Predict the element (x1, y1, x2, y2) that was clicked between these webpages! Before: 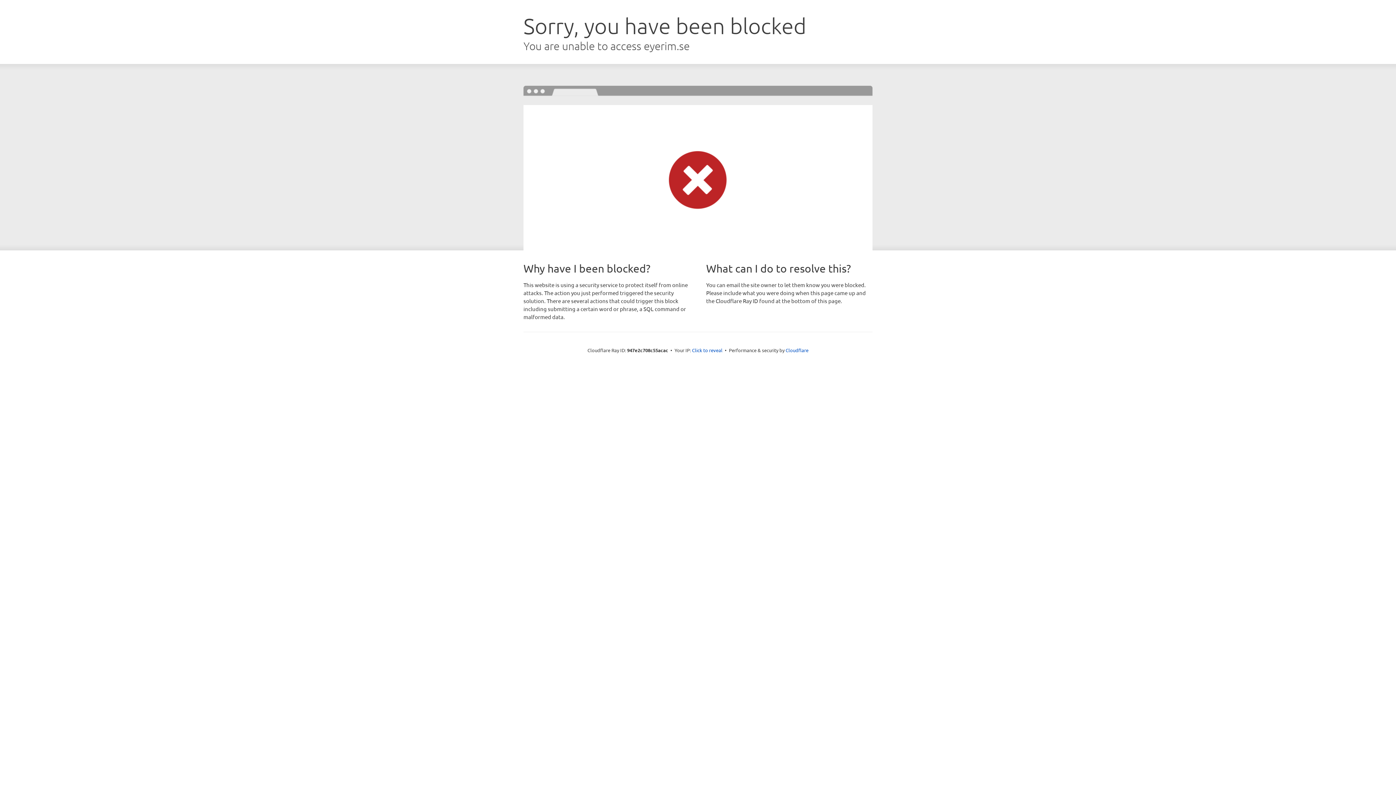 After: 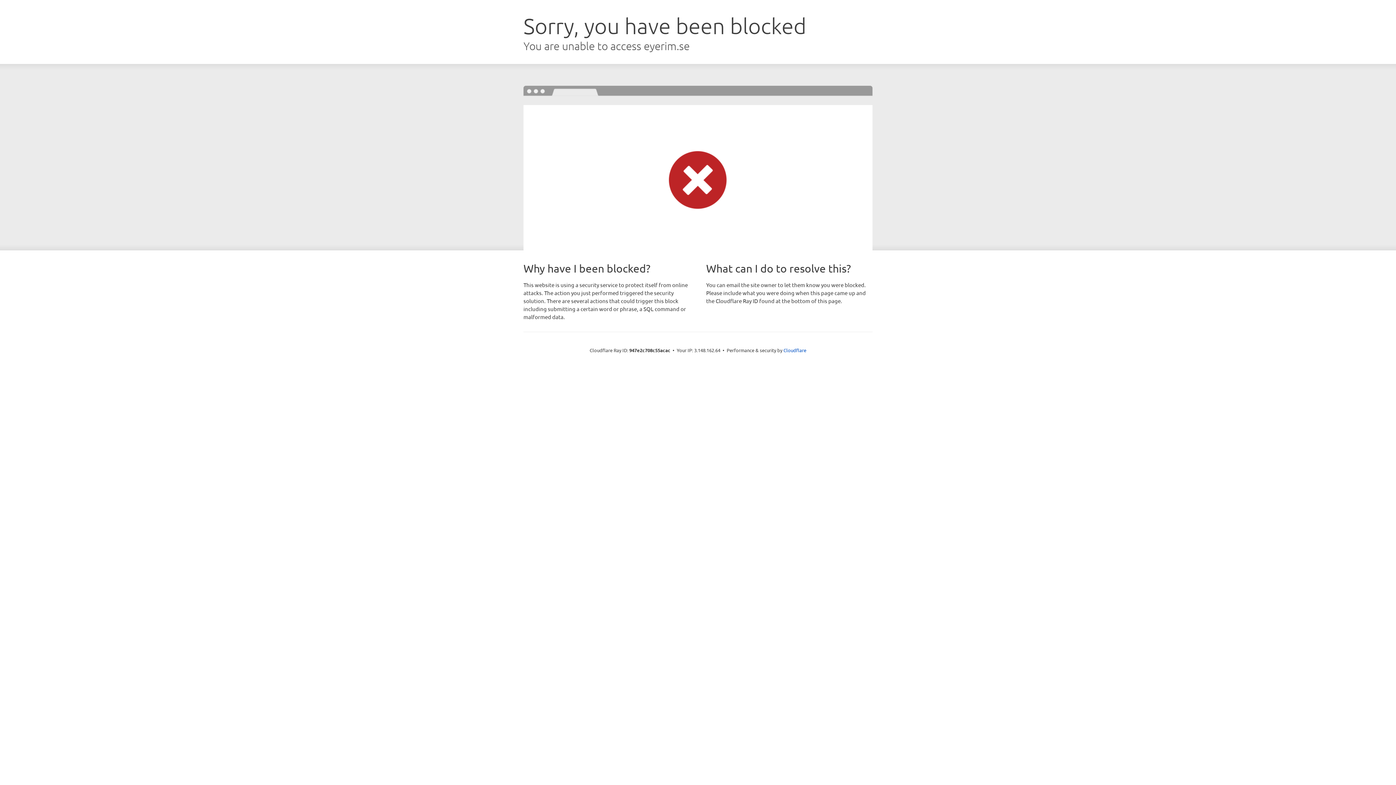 Action: bbox: (692, 346, 722, 353) label: Click to reveal